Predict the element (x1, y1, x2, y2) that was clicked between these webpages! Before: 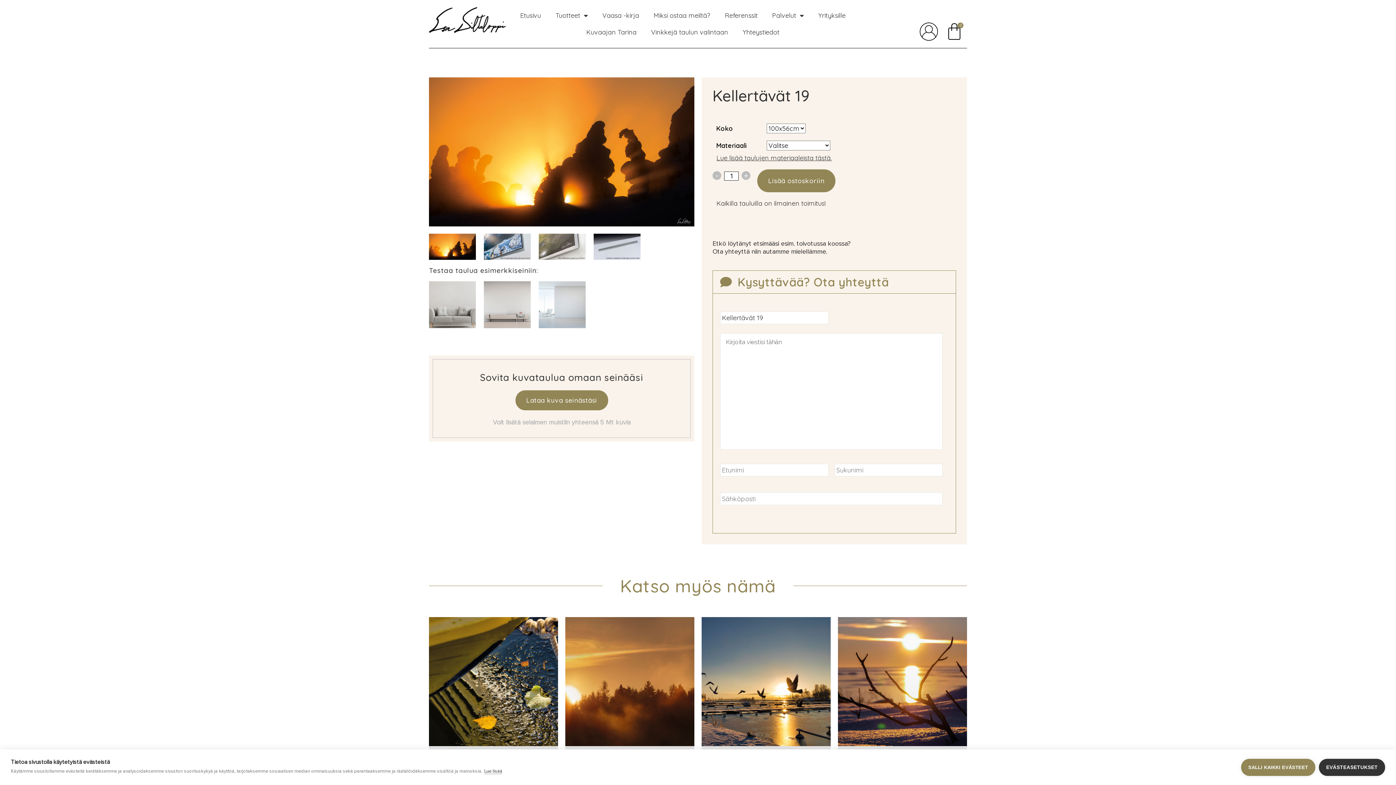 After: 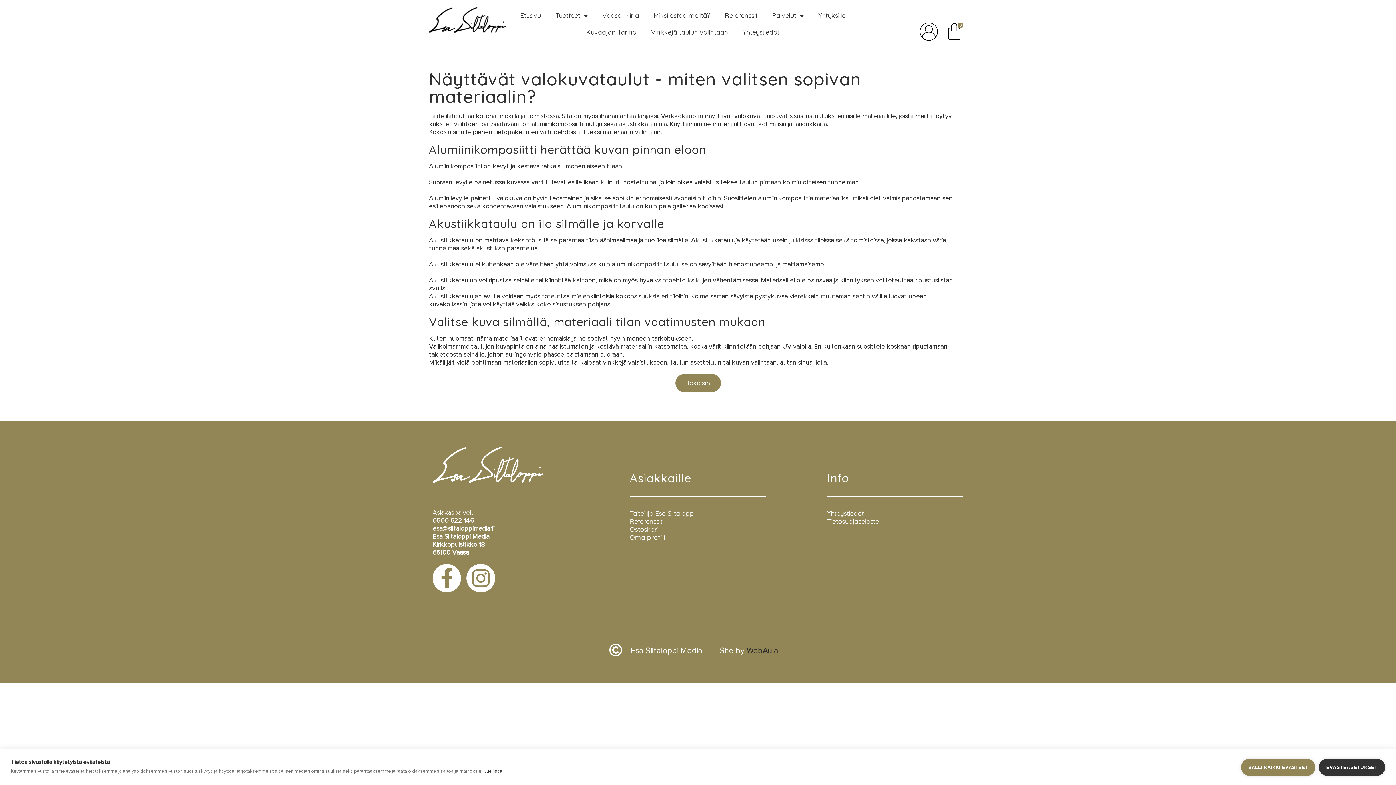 Action: bbox: (716, 153, 832, 162) label: Lue lisää taulujen materiaaleista tästä.